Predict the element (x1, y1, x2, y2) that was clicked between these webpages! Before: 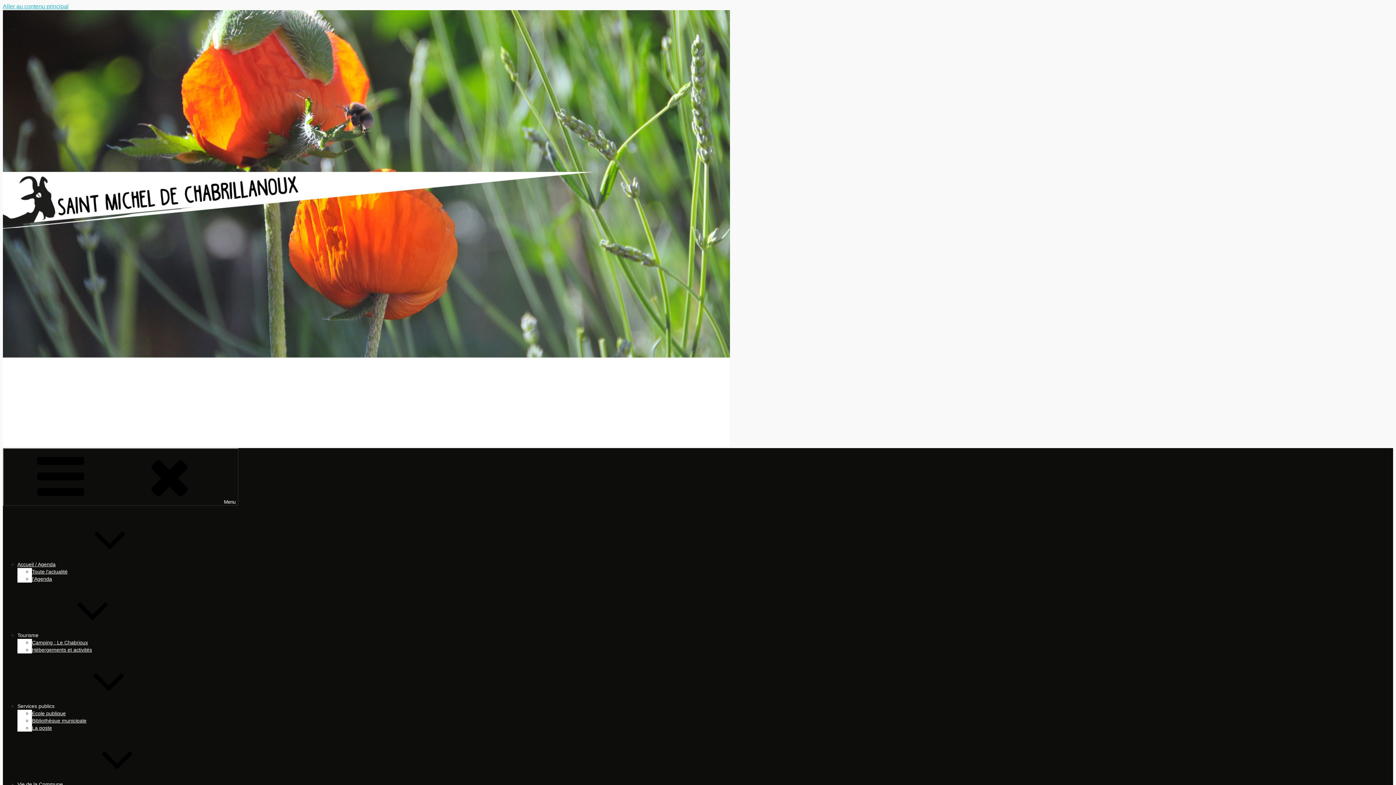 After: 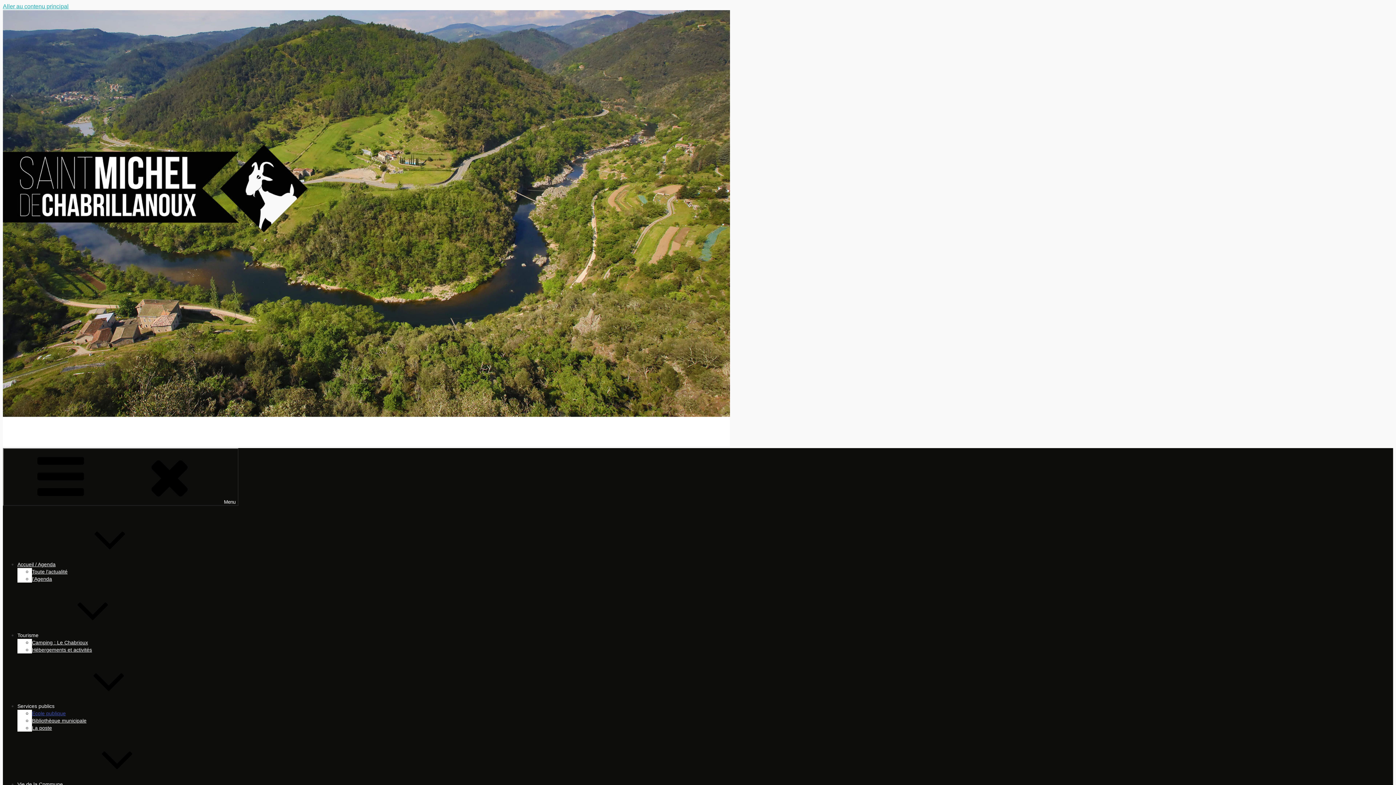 Action: label: Ecole publique bbox: (32, 710, 65, 716)